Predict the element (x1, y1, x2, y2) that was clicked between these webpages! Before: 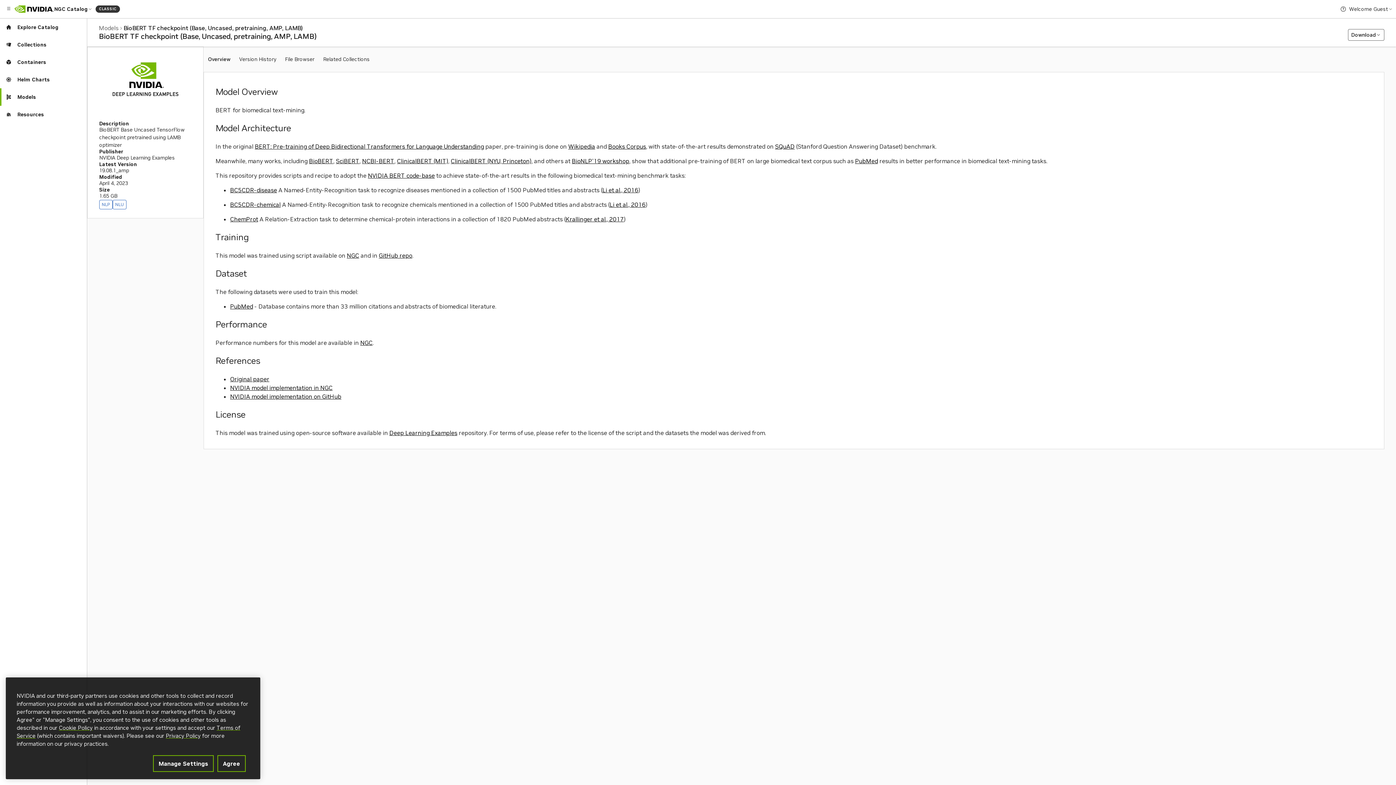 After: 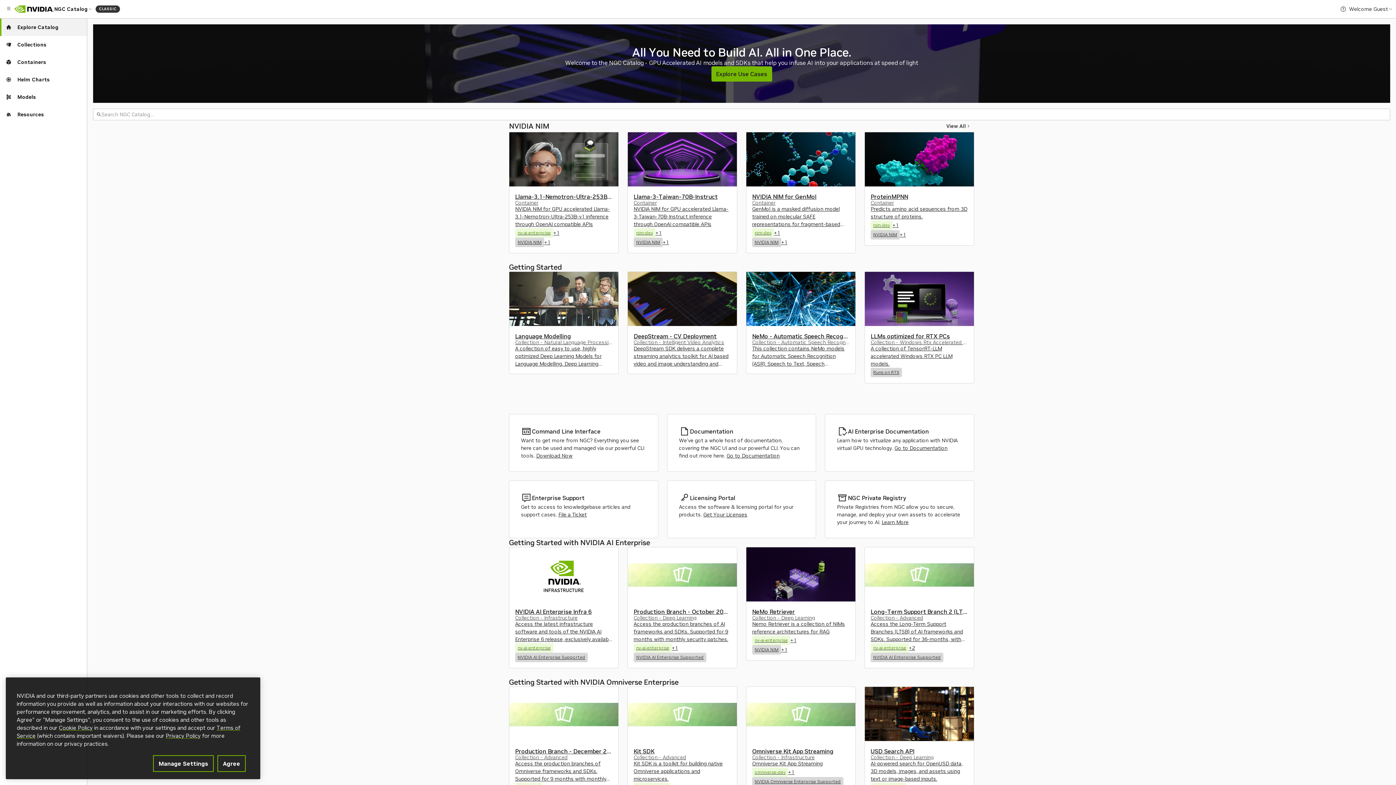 Action: bbox: (0, 18, 58, 36) label: Explore Catalog